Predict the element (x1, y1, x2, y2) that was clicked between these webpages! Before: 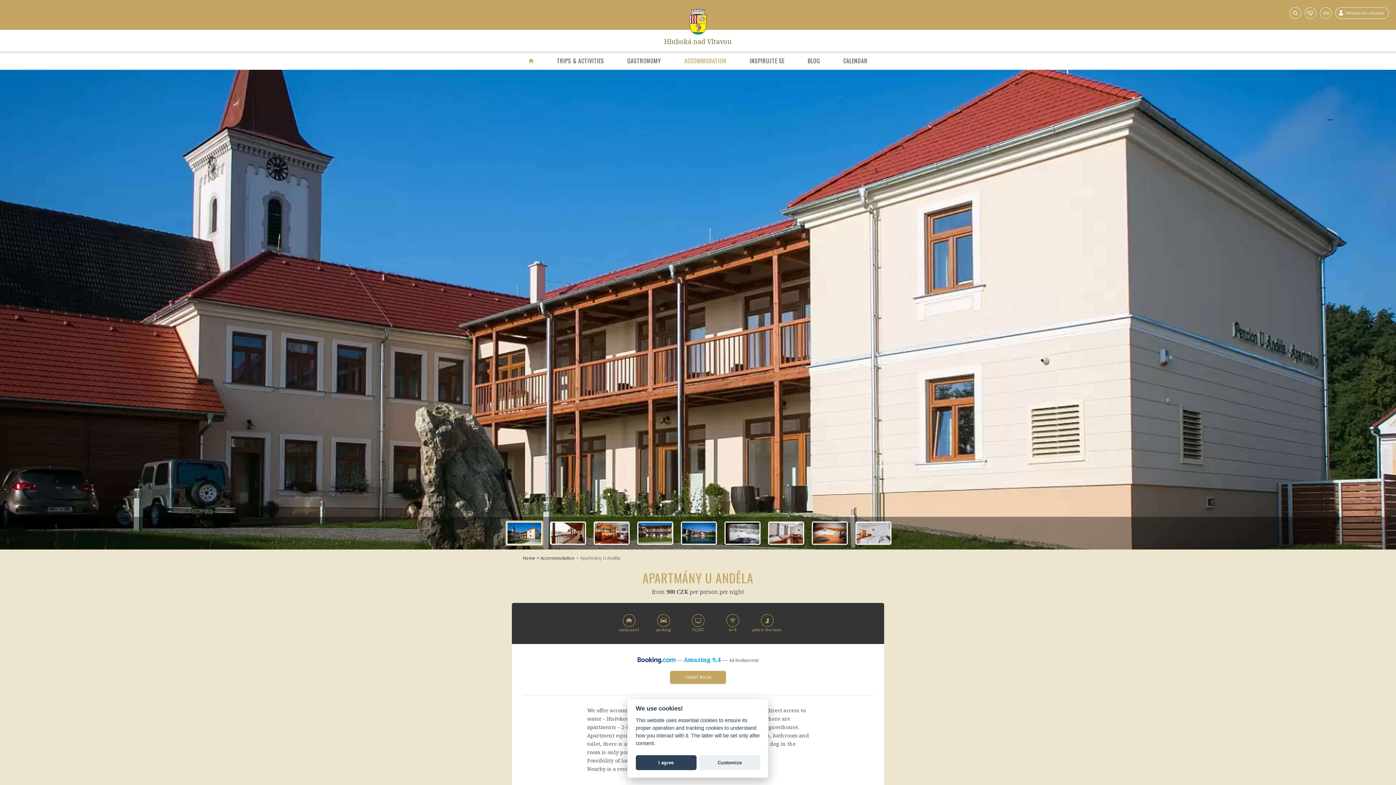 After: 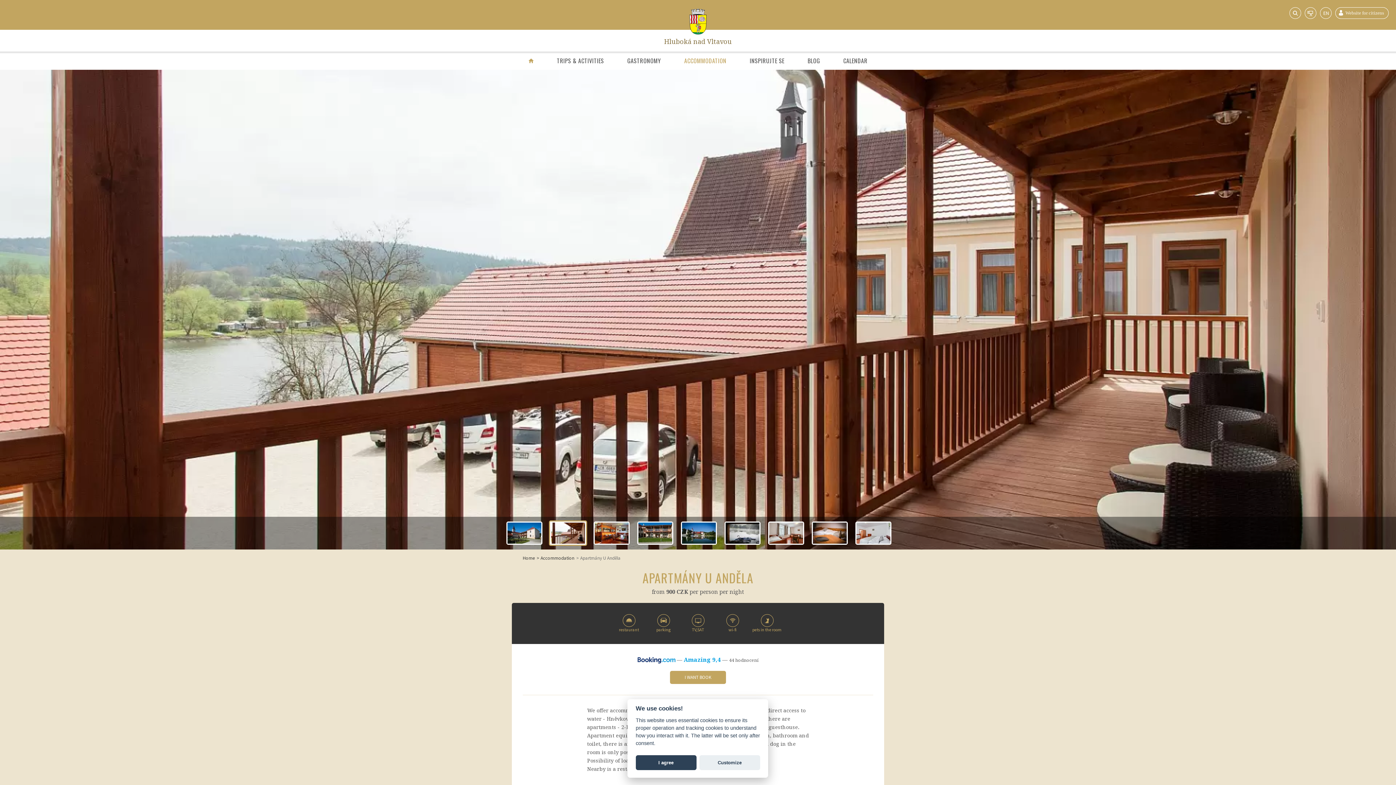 Action: bbox: (1381, 303, 1392, 315)